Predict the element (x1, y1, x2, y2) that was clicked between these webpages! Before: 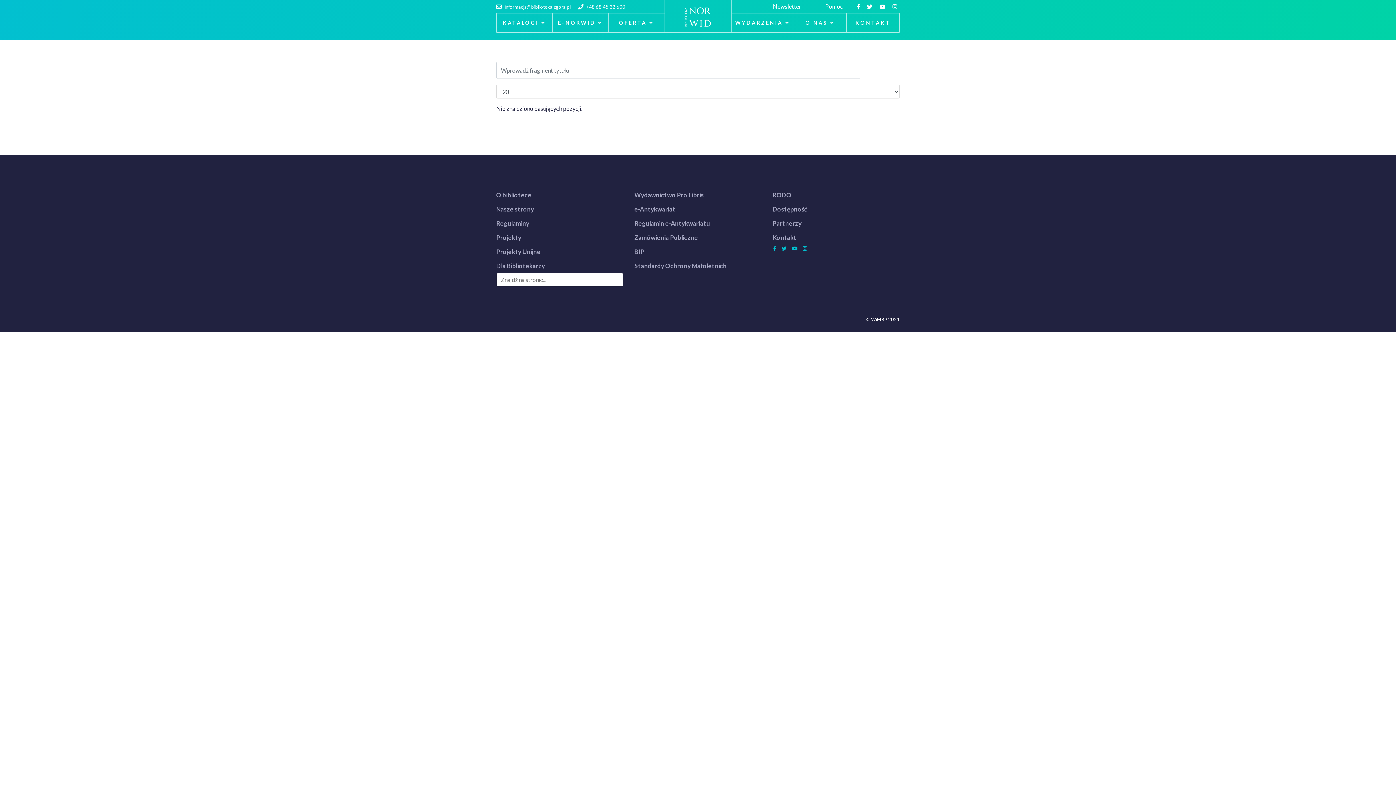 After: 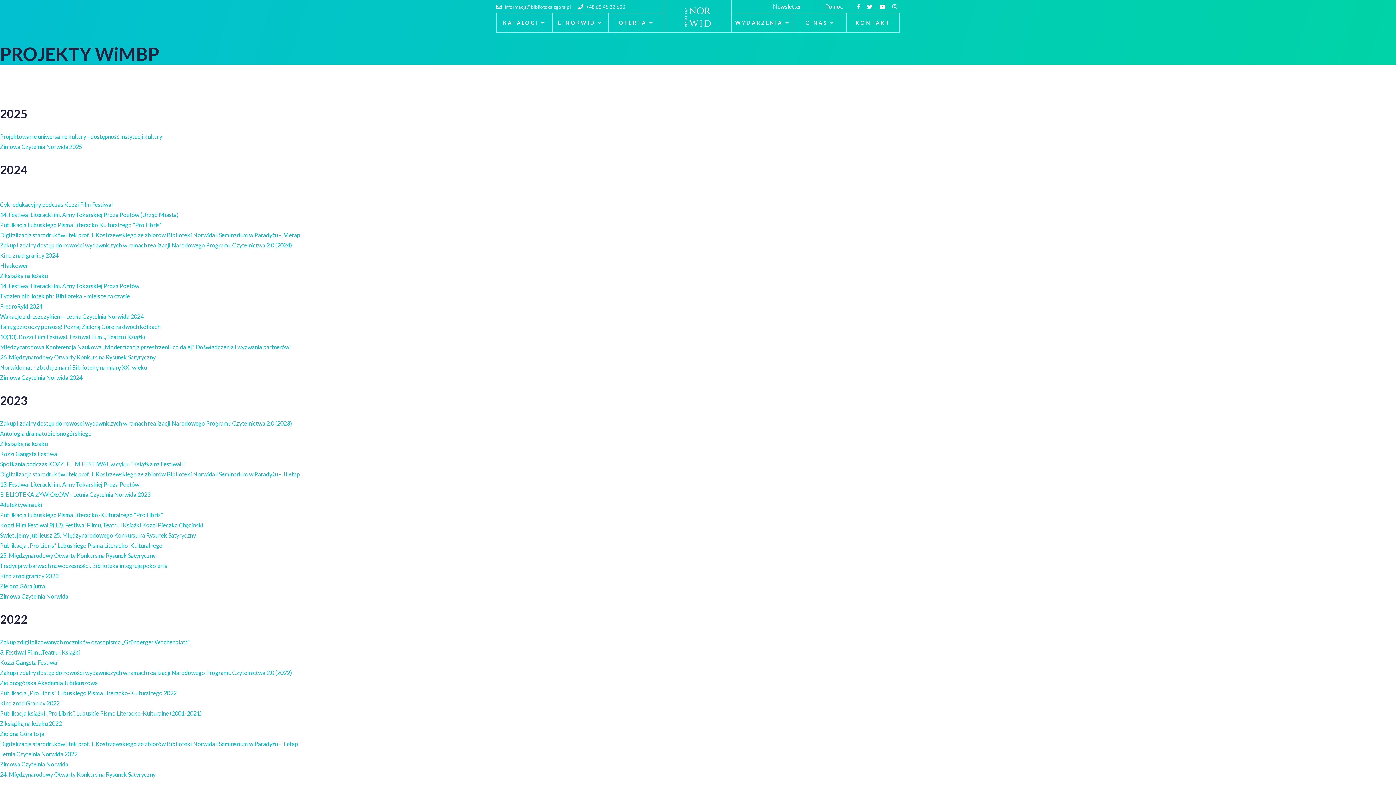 Action: label: Projekty bbox: (496, 230, 623, 244)